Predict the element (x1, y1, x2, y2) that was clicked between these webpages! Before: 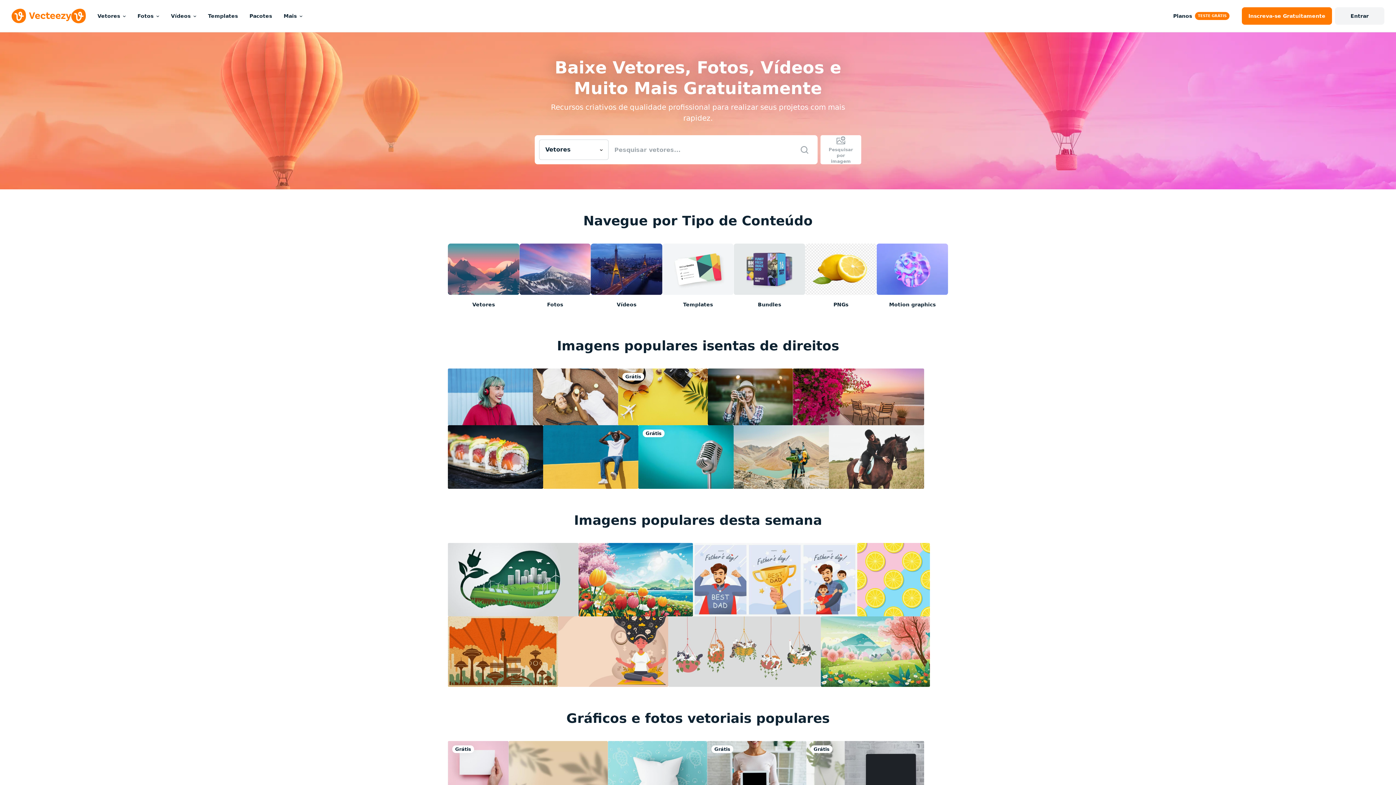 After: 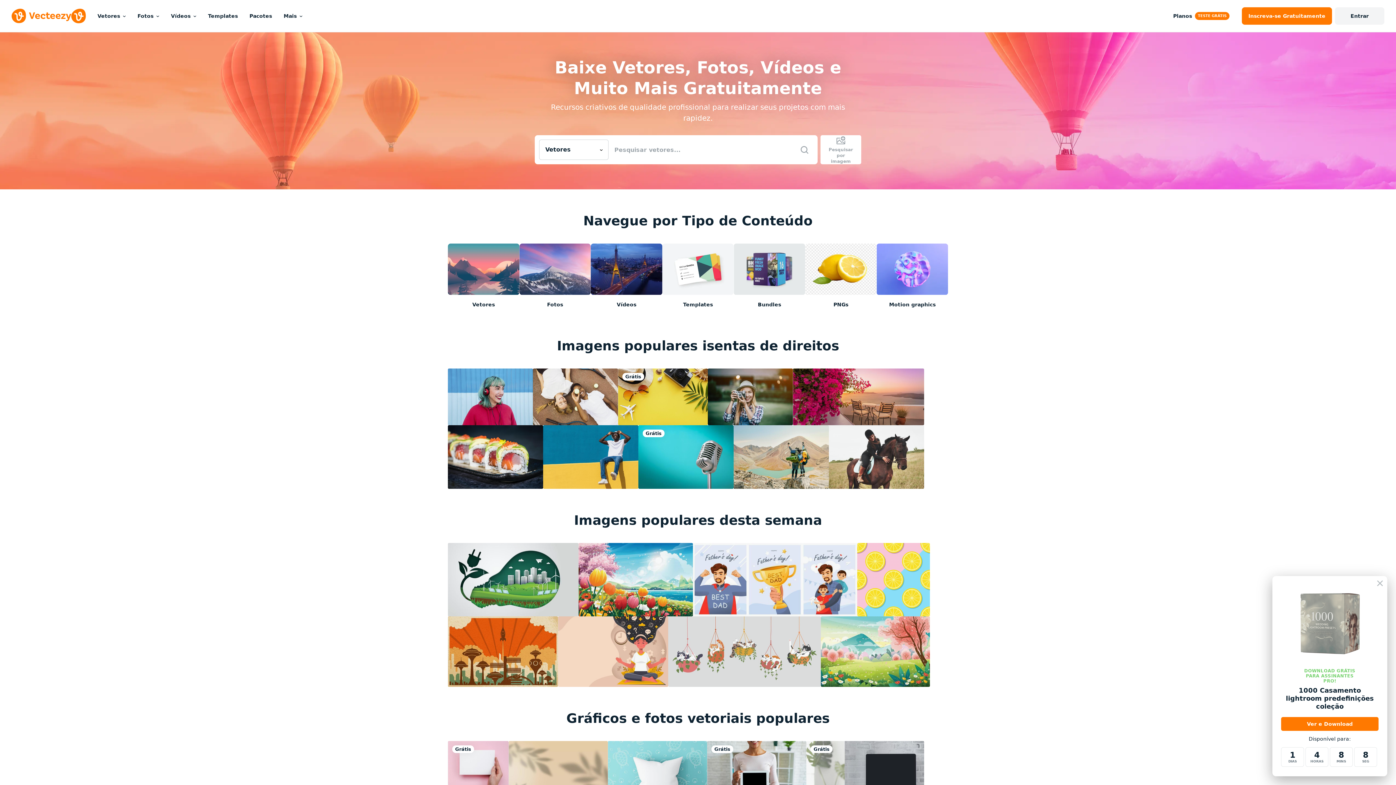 Action: bbox: (11, 8, 85, 23)